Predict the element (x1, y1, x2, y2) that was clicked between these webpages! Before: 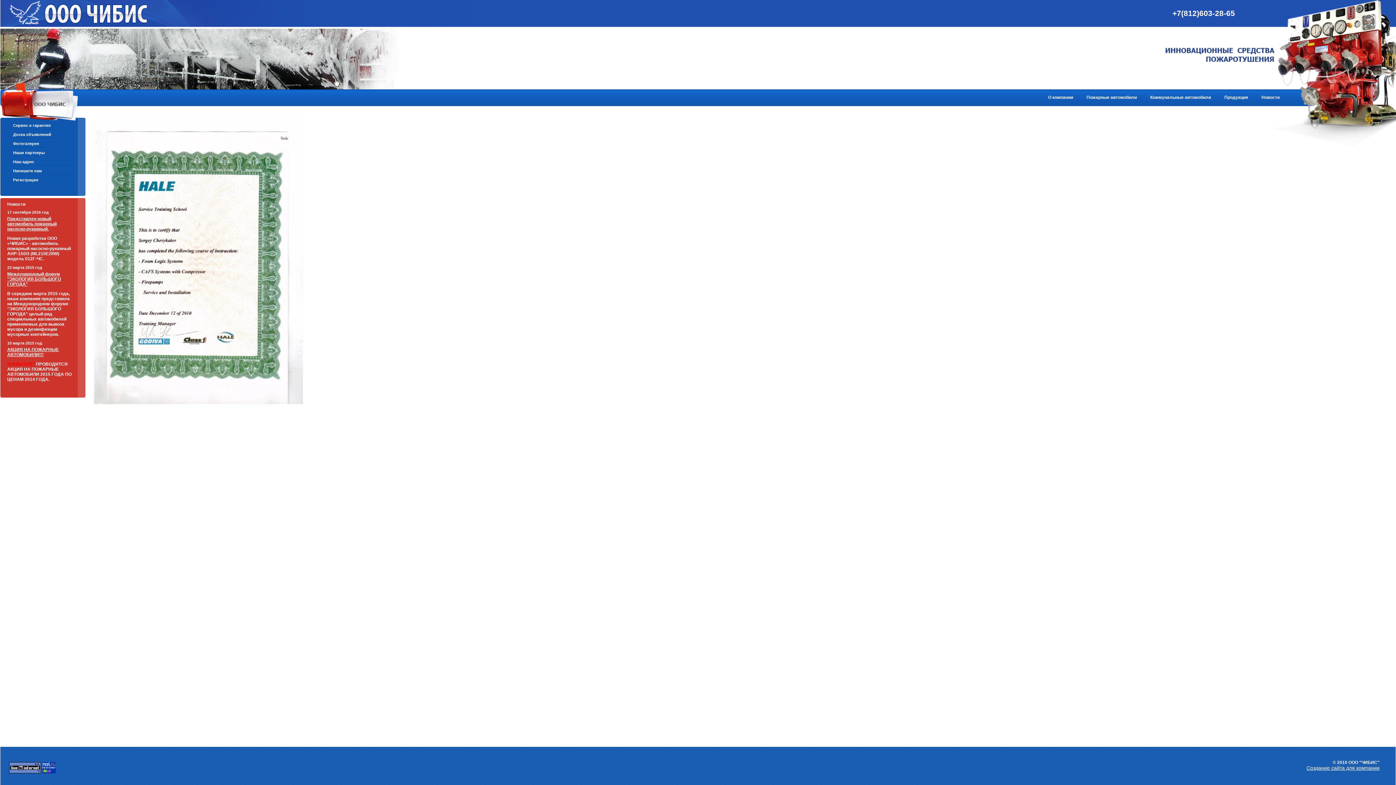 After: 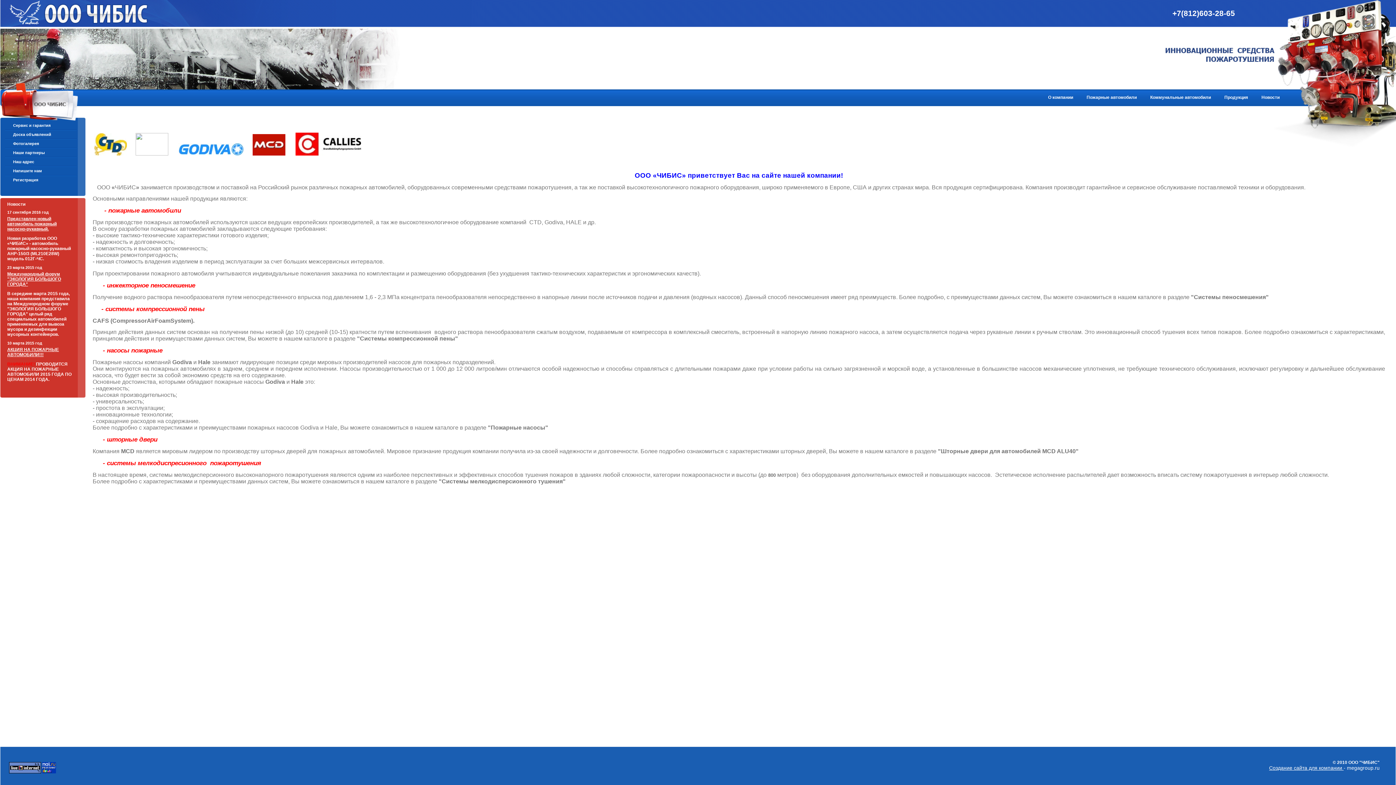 Action: bbox: (1042, 90, 1079, 106) label: О компании